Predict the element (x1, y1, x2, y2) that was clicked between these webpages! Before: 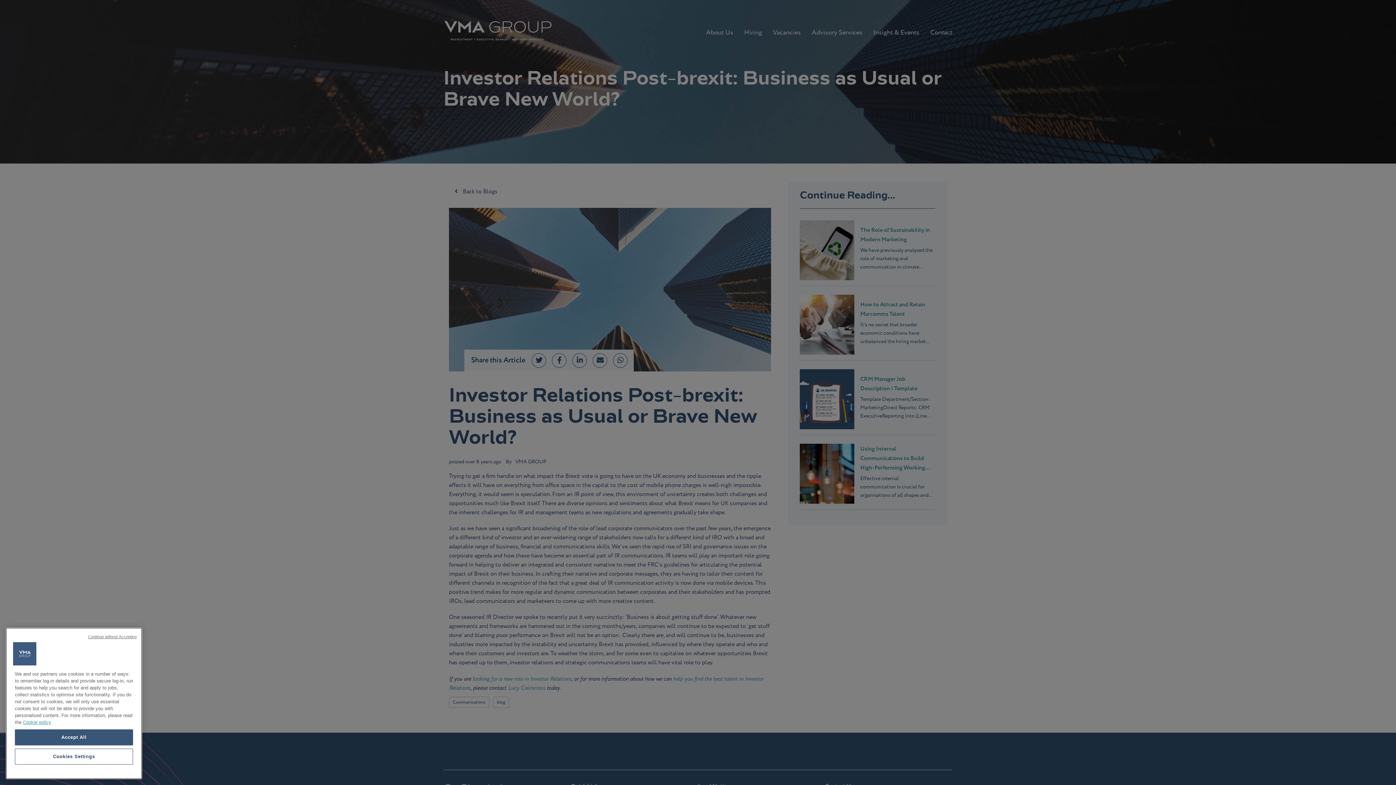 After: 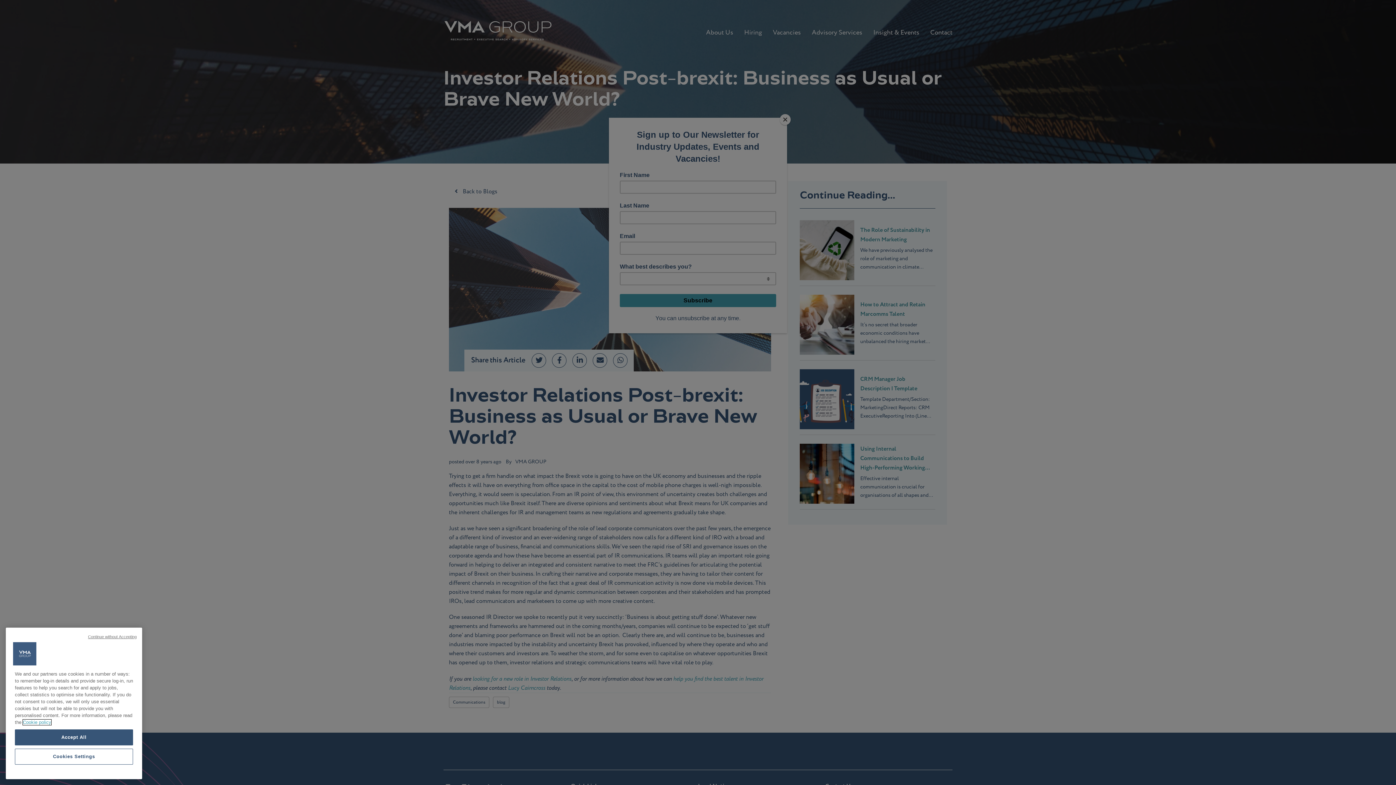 Action: bbox: (22, 719, 51, 725) label: More information about your privacy, opens in a new tab